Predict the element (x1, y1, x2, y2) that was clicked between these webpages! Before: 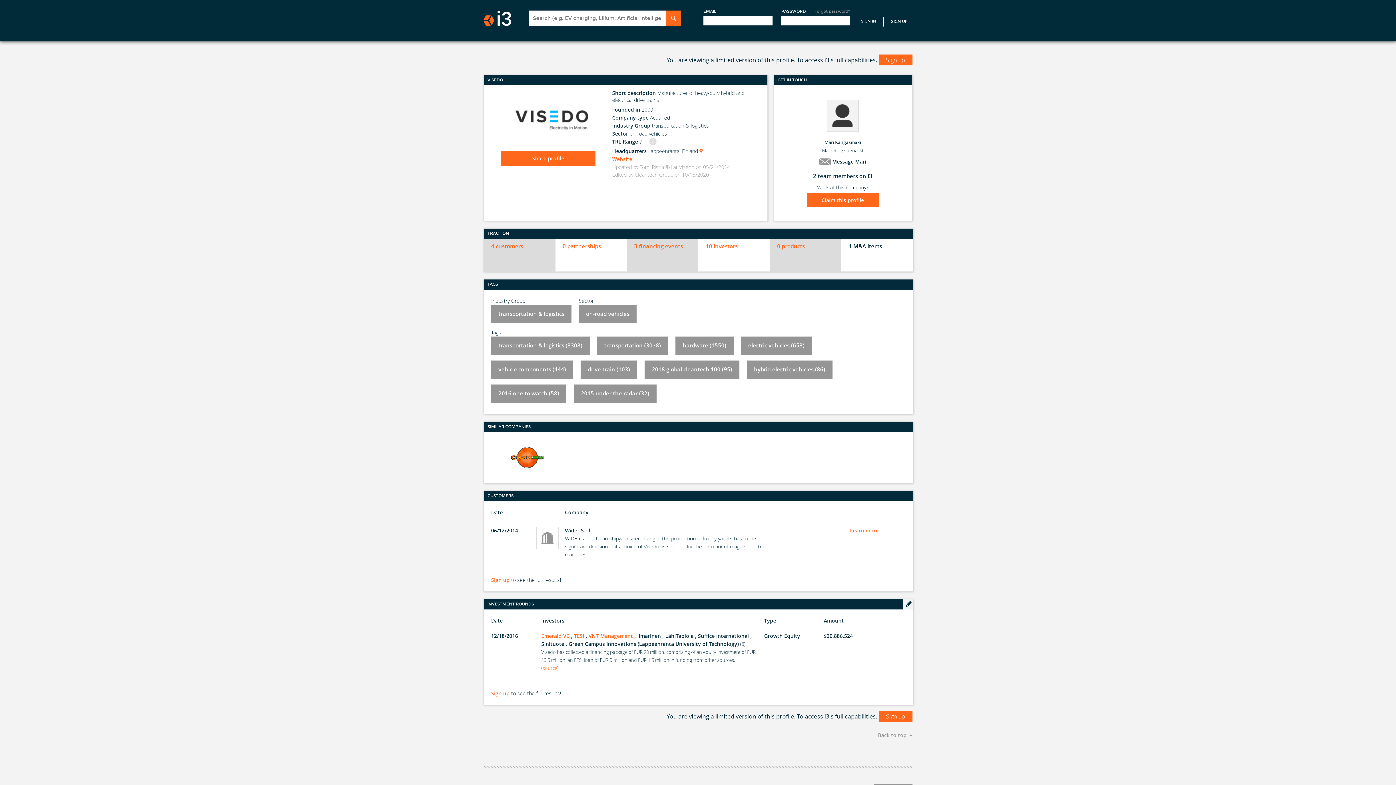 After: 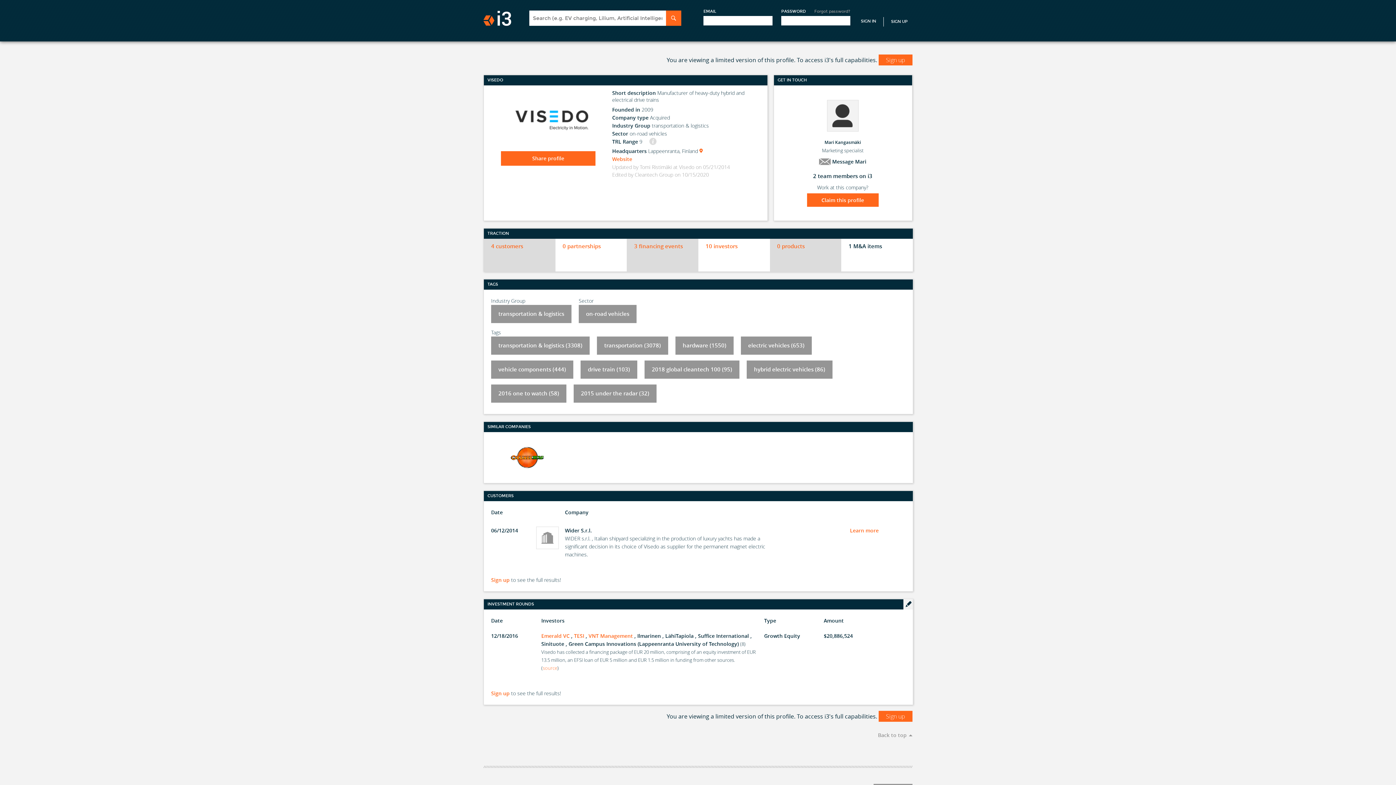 Action: label: TESI bbox: (574, 632, 584, 639)